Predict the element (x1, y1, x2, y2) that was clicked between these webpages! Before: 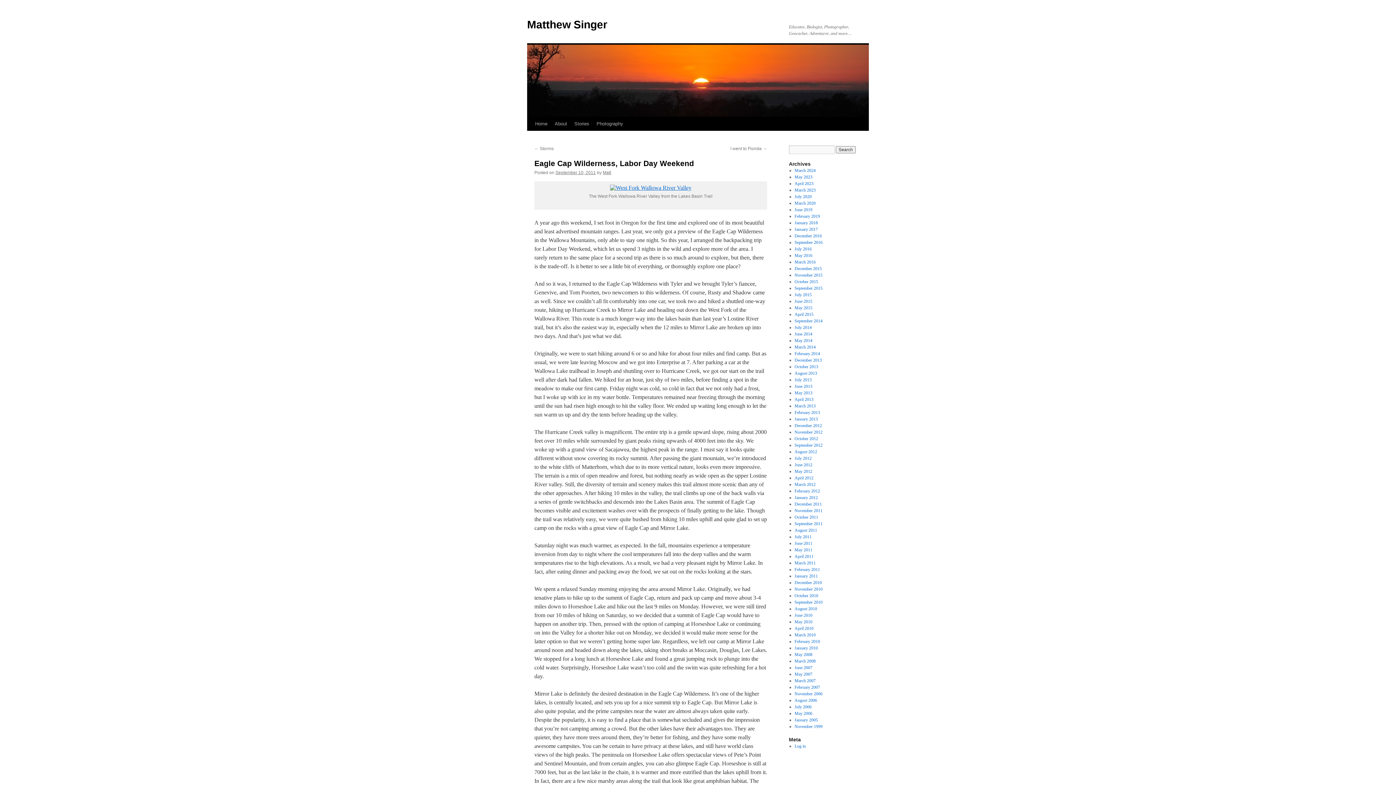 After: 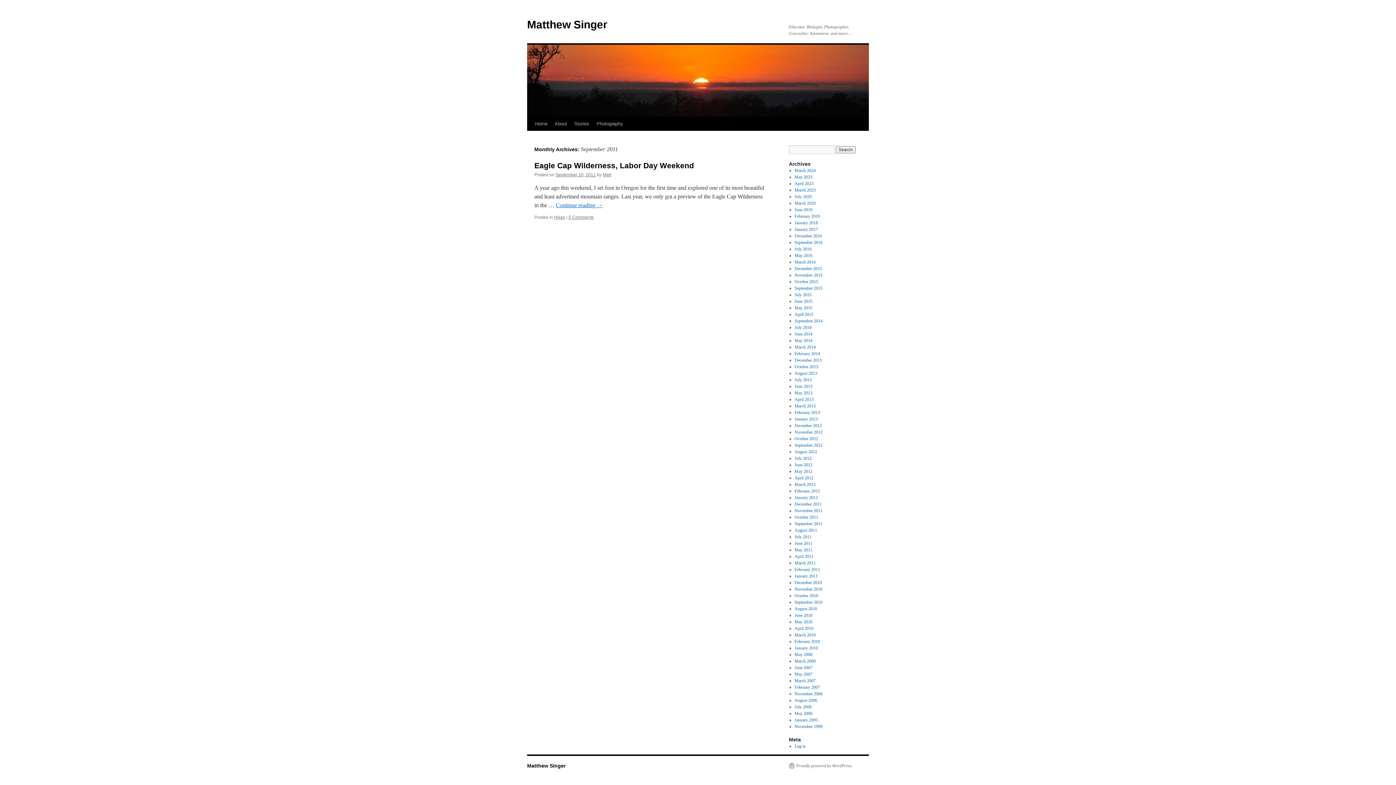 Action: label: September 2011 bbox: (794, 521, 822, 526)